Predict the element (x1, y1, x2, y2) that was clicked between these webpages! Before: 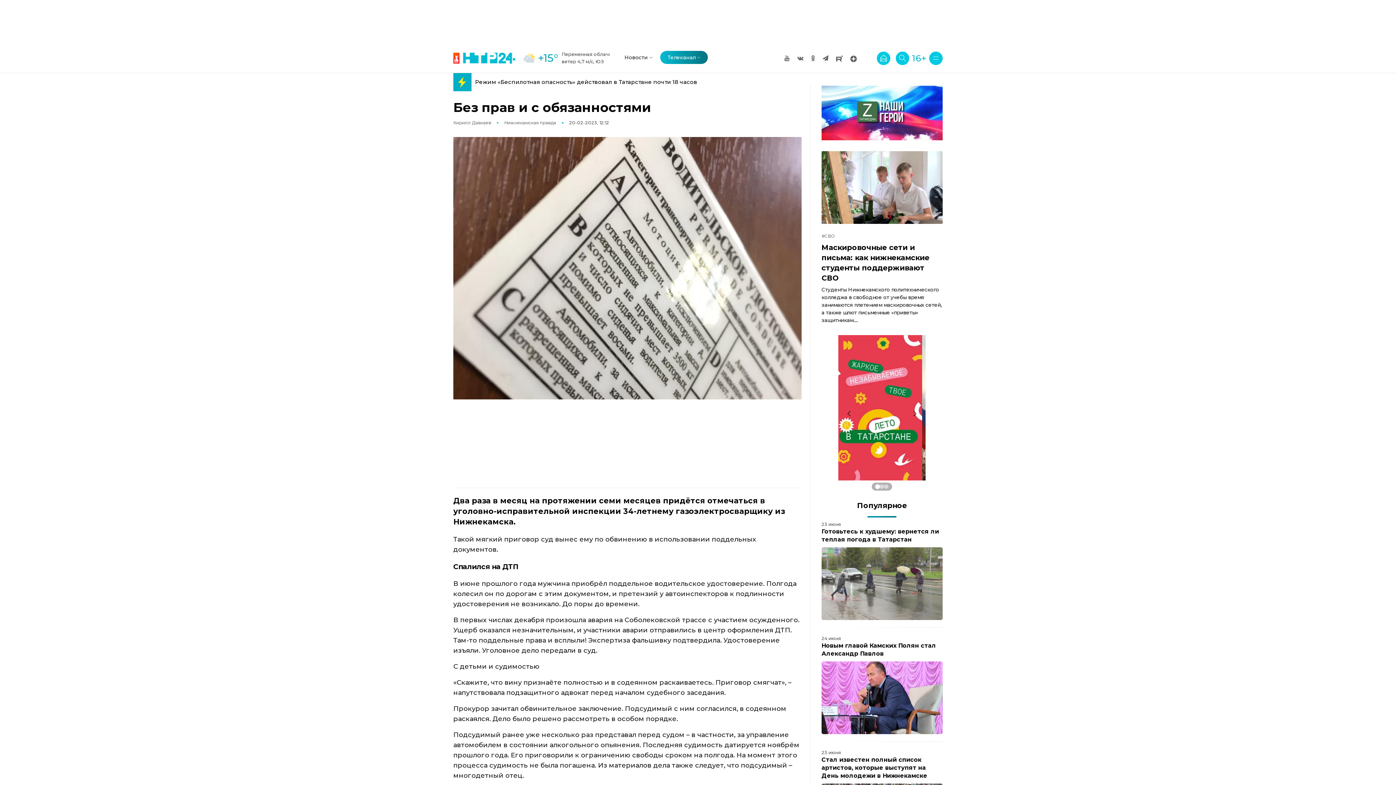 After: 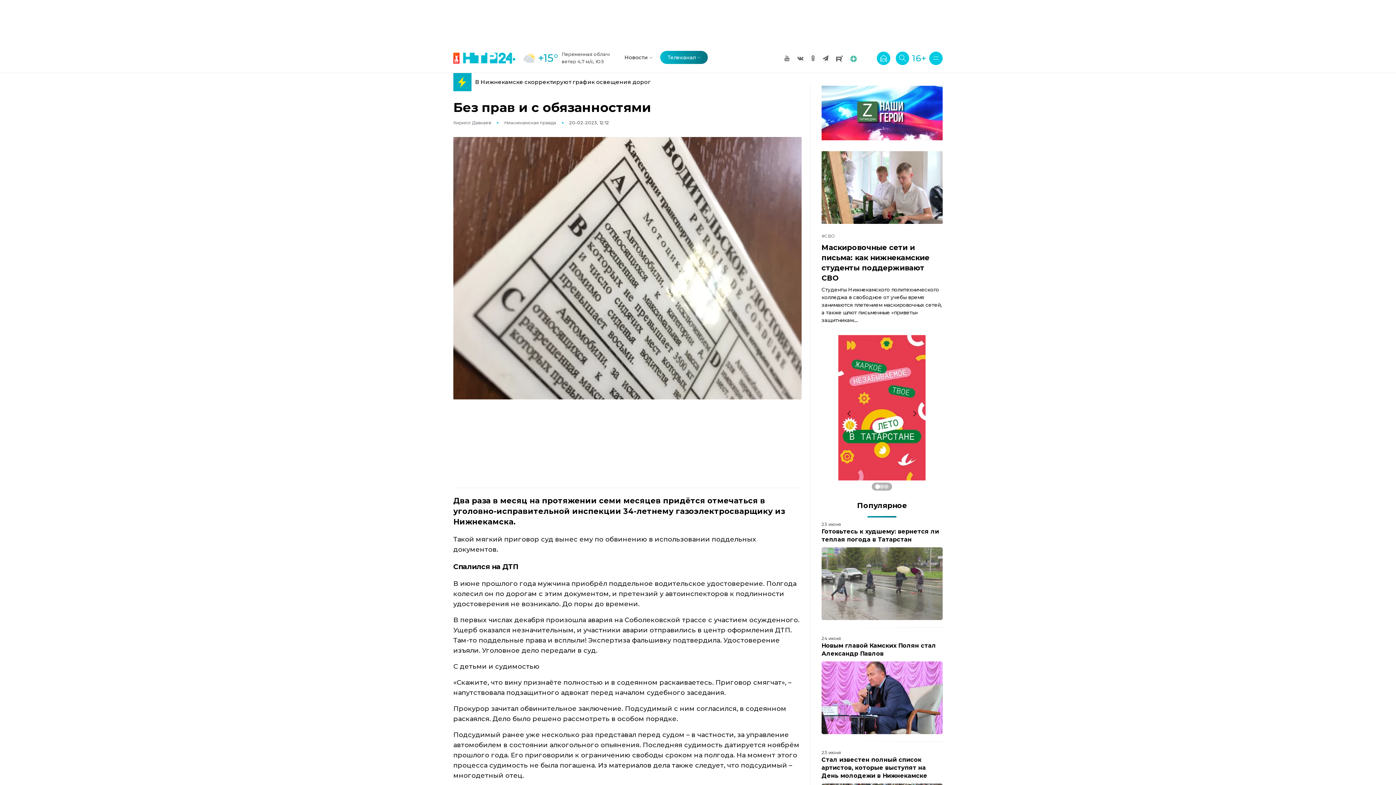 Action: bbox: (850, 54, 857, 61)